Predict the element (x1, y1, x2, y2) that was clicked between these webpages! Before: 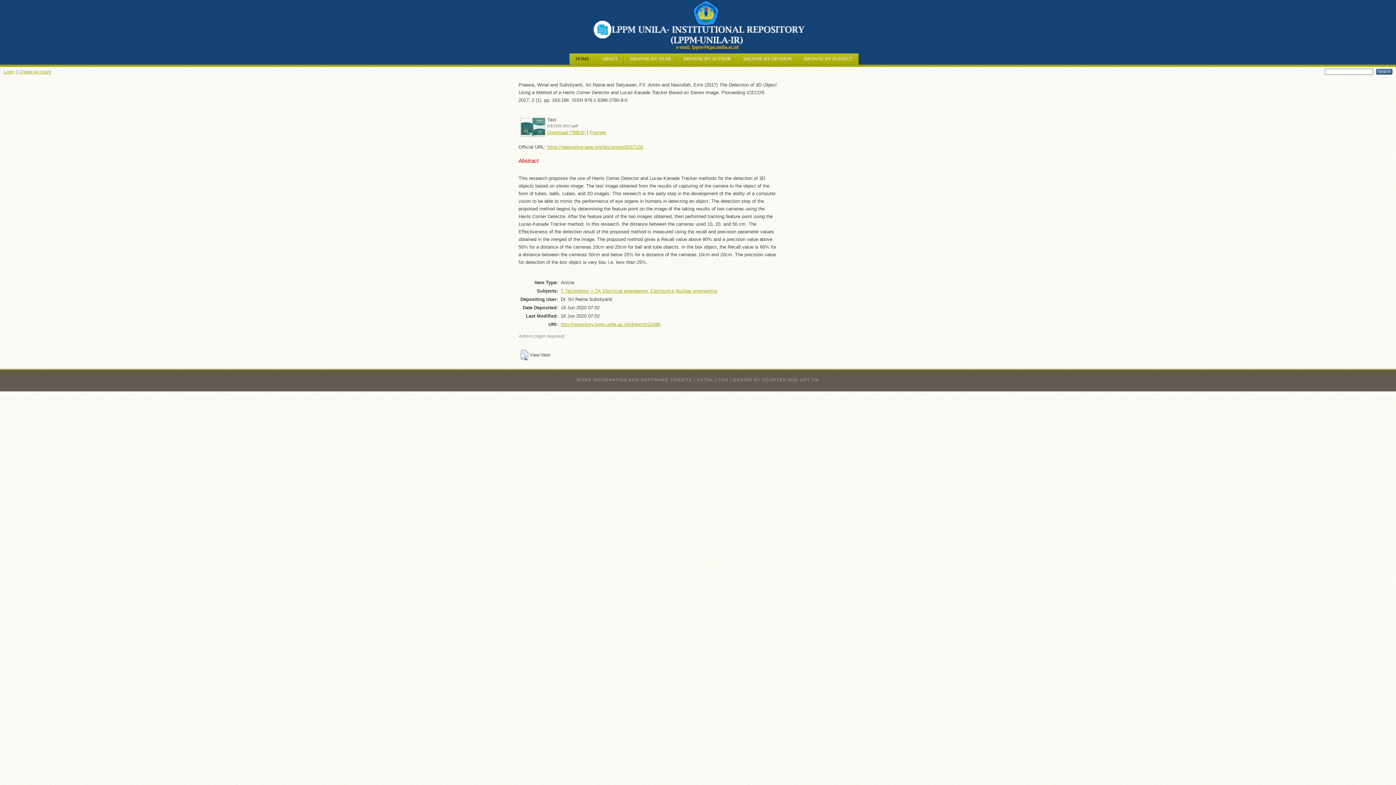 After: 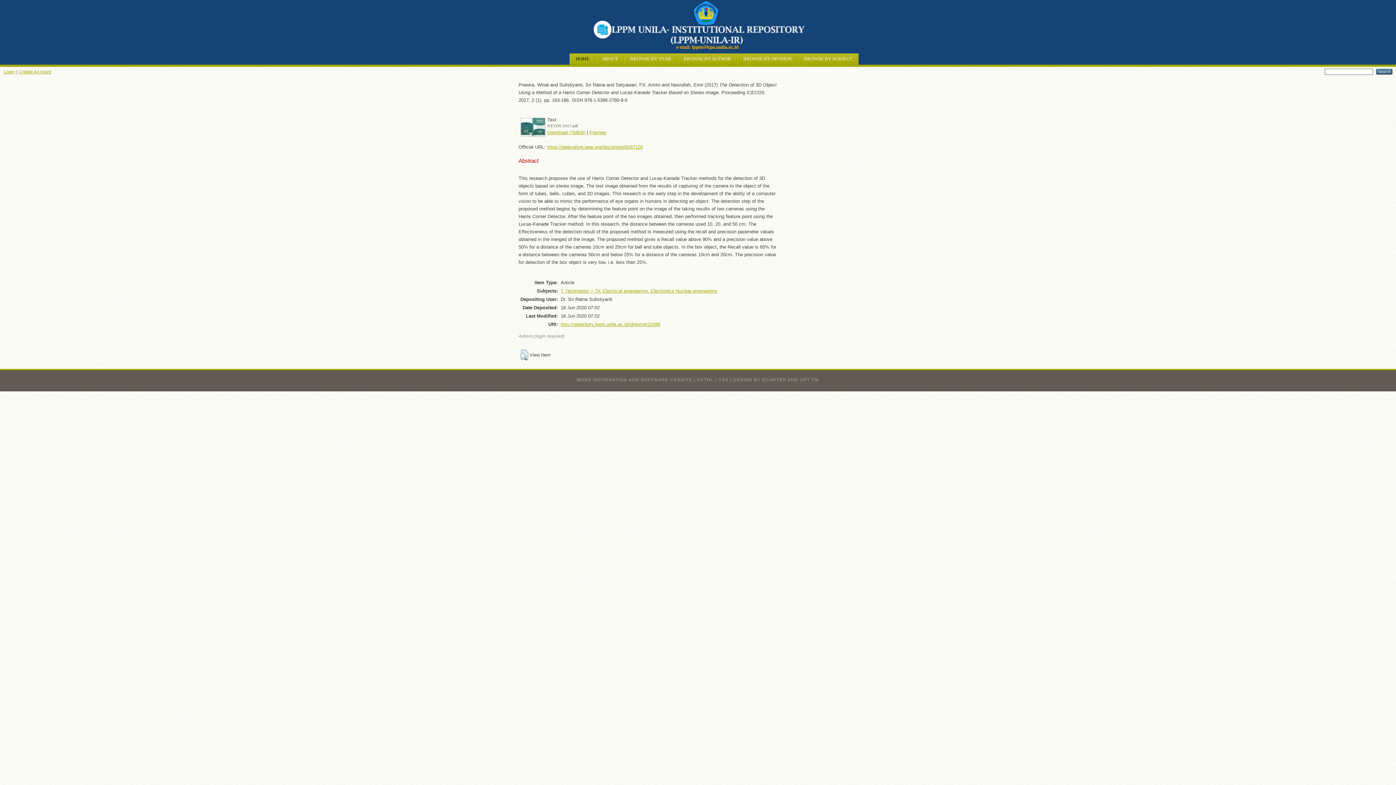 Action: label: http://repository.lppm.unila.ac.id/id/eprint/22486 bbox: (560, 321, 660, 327)